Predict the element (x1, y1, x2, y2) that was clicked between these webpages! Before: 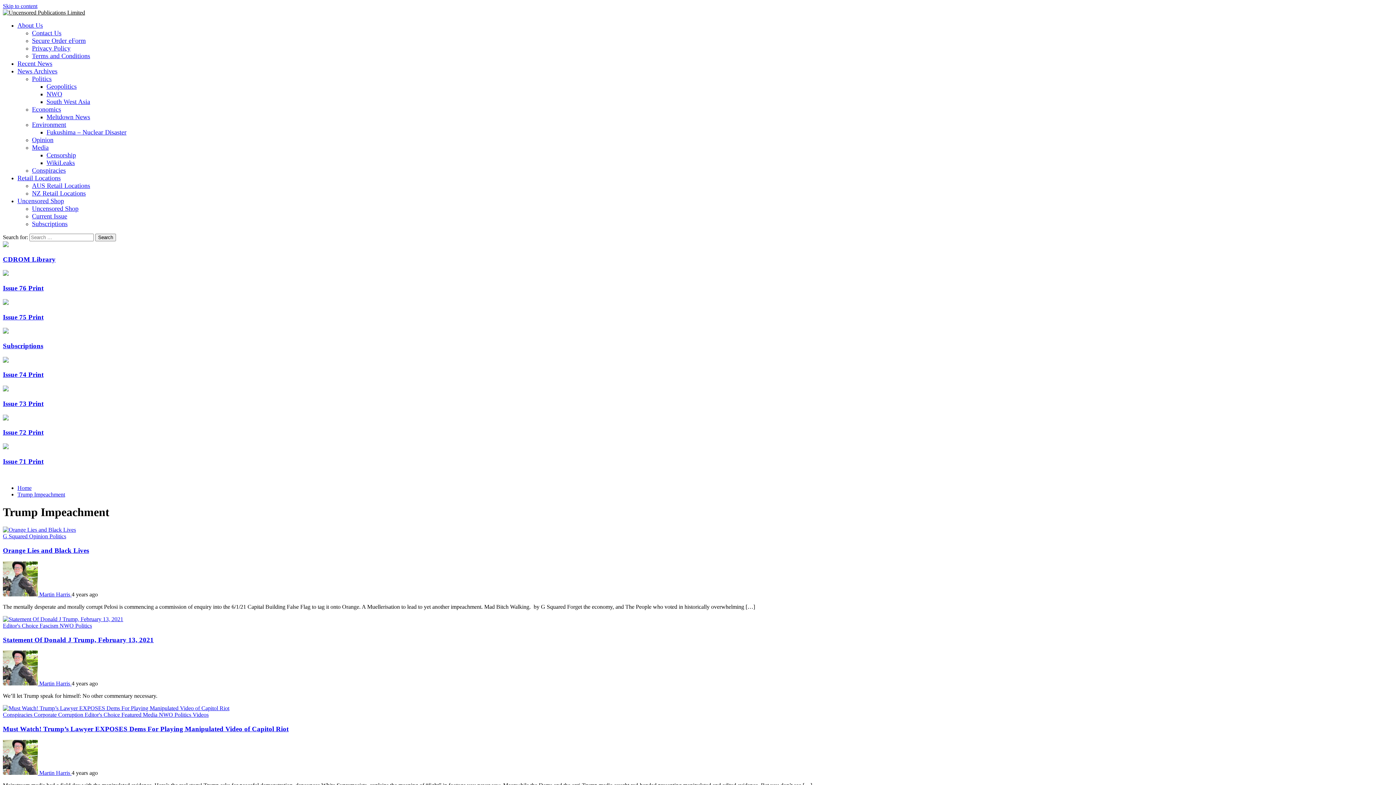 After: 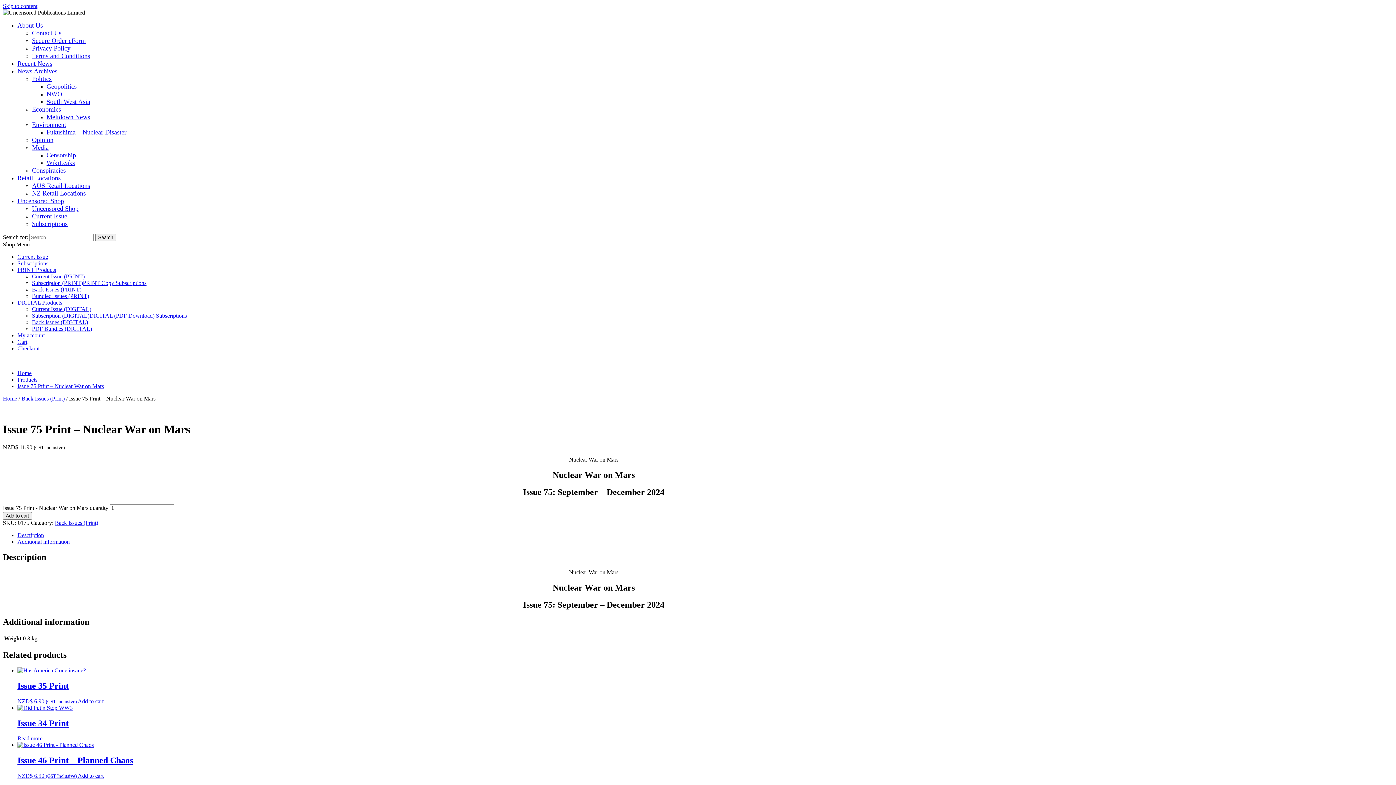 Action: bbox: (2, 313, 43, 320) label: Issue 75 Print